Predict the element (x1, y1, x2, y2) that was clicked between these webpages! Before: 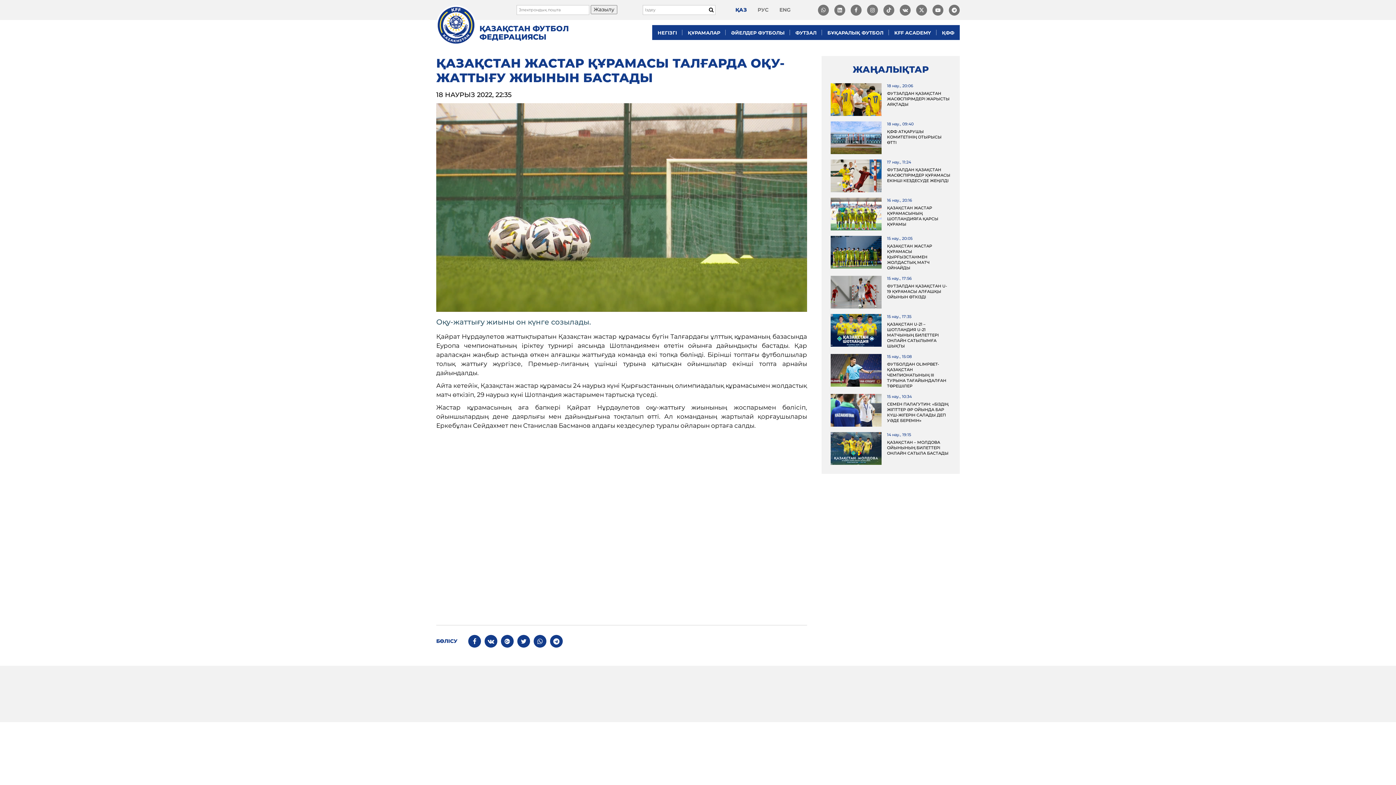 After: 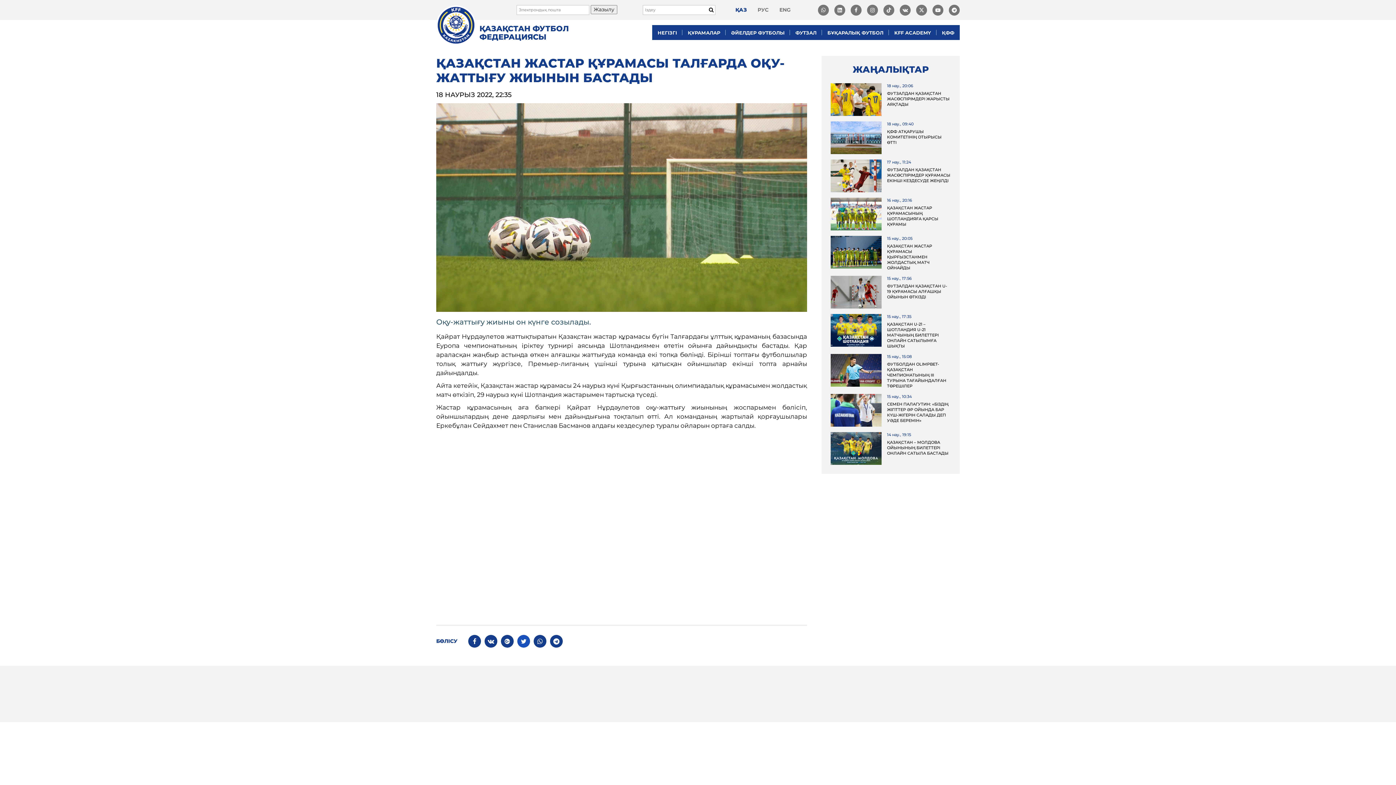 Action: bbox: (517, 635, 530, 647)